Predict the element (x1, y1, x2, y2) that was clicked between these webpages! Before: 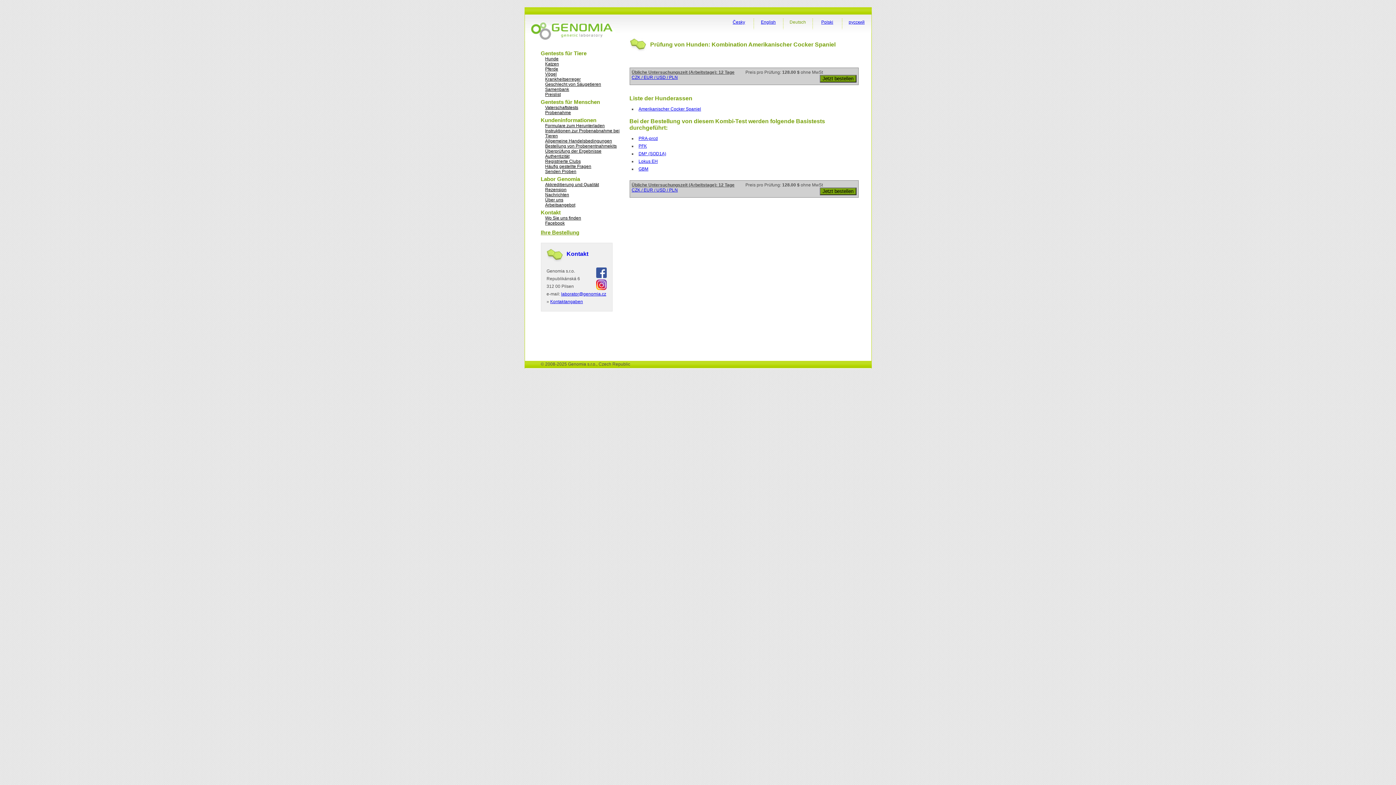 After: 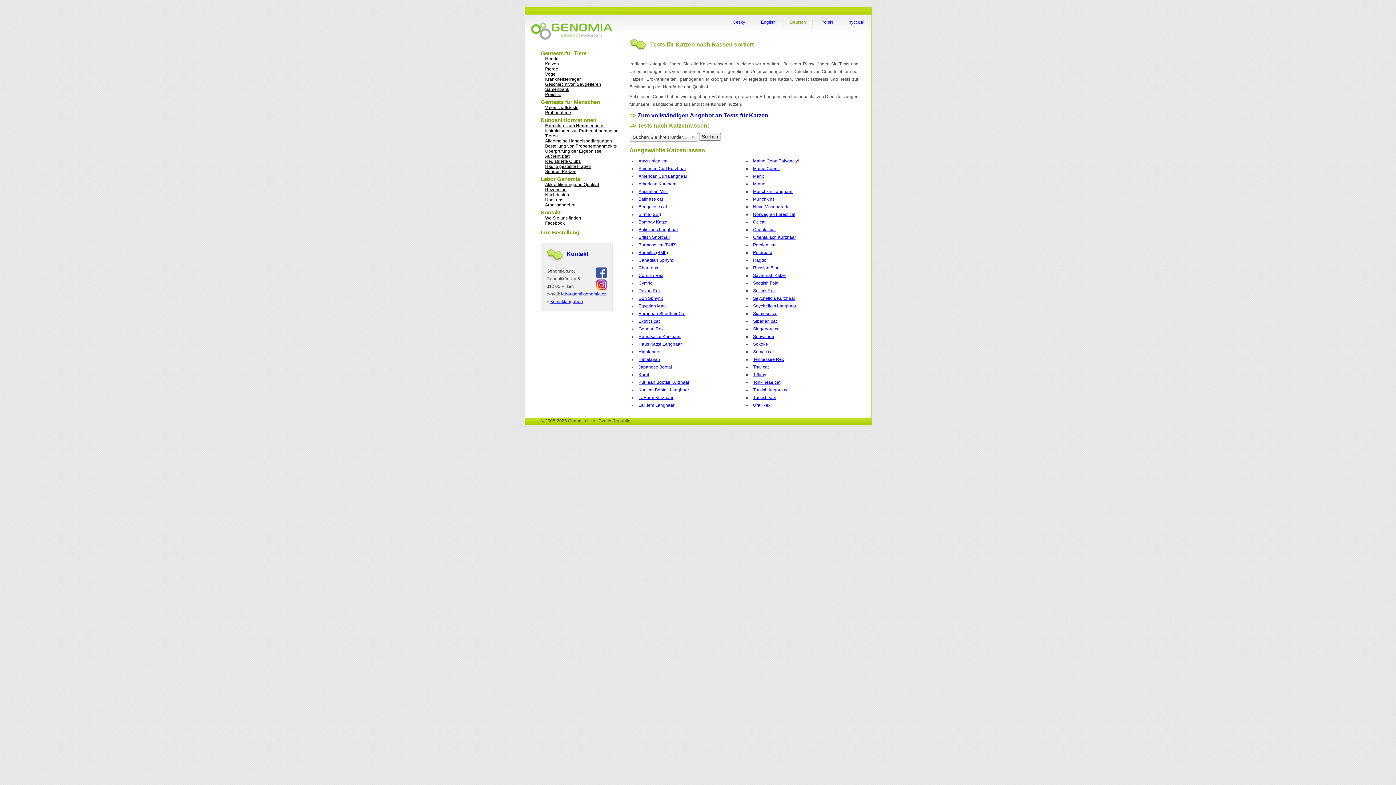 Action: bbox: (545, 61, 559, 66) label: Katzen